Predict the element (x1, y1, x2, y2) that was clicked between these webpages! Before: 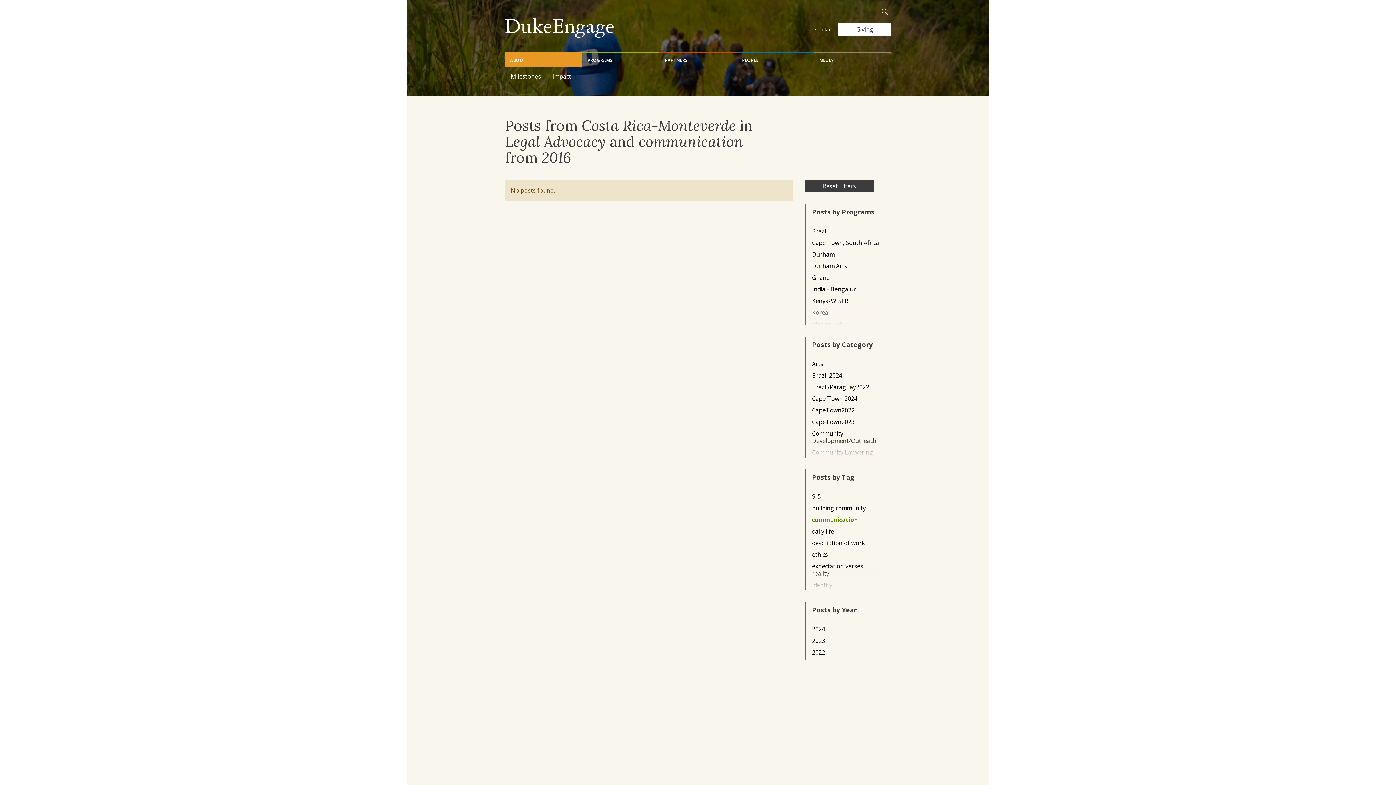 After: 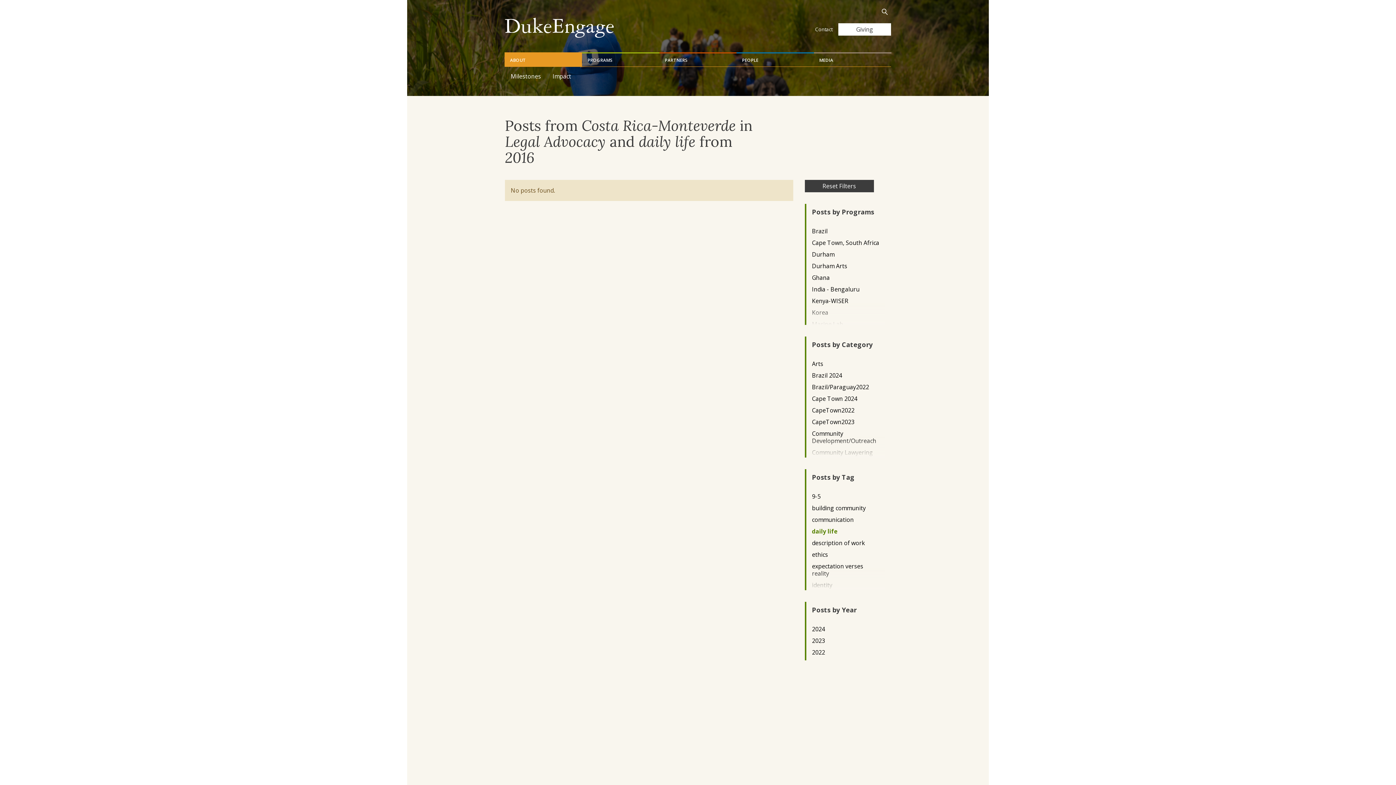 Action: label: daily life bbox: (812, 527, 879, 535)